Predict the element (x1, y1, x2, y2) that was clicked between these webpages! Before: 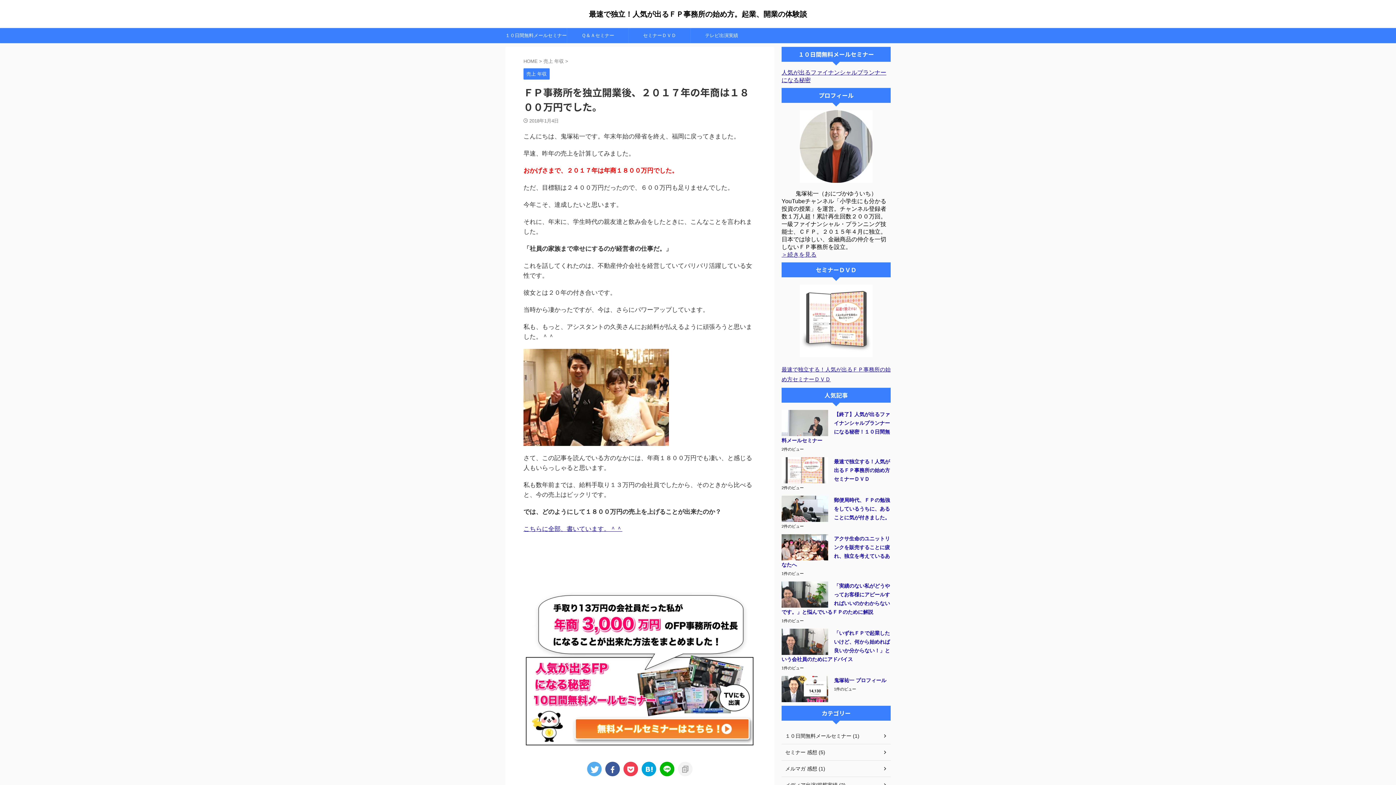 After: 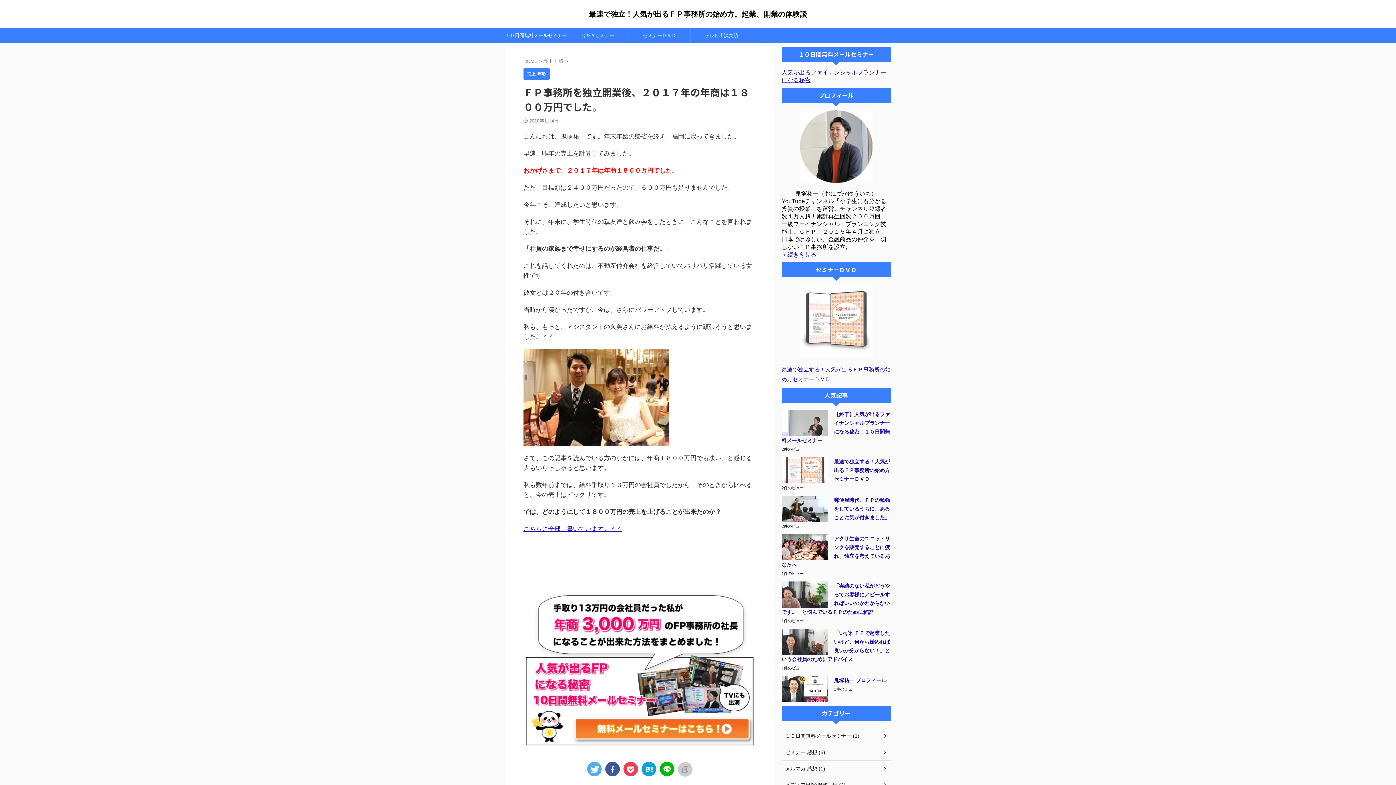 Action: bbox: (678, 762, 692, 776)